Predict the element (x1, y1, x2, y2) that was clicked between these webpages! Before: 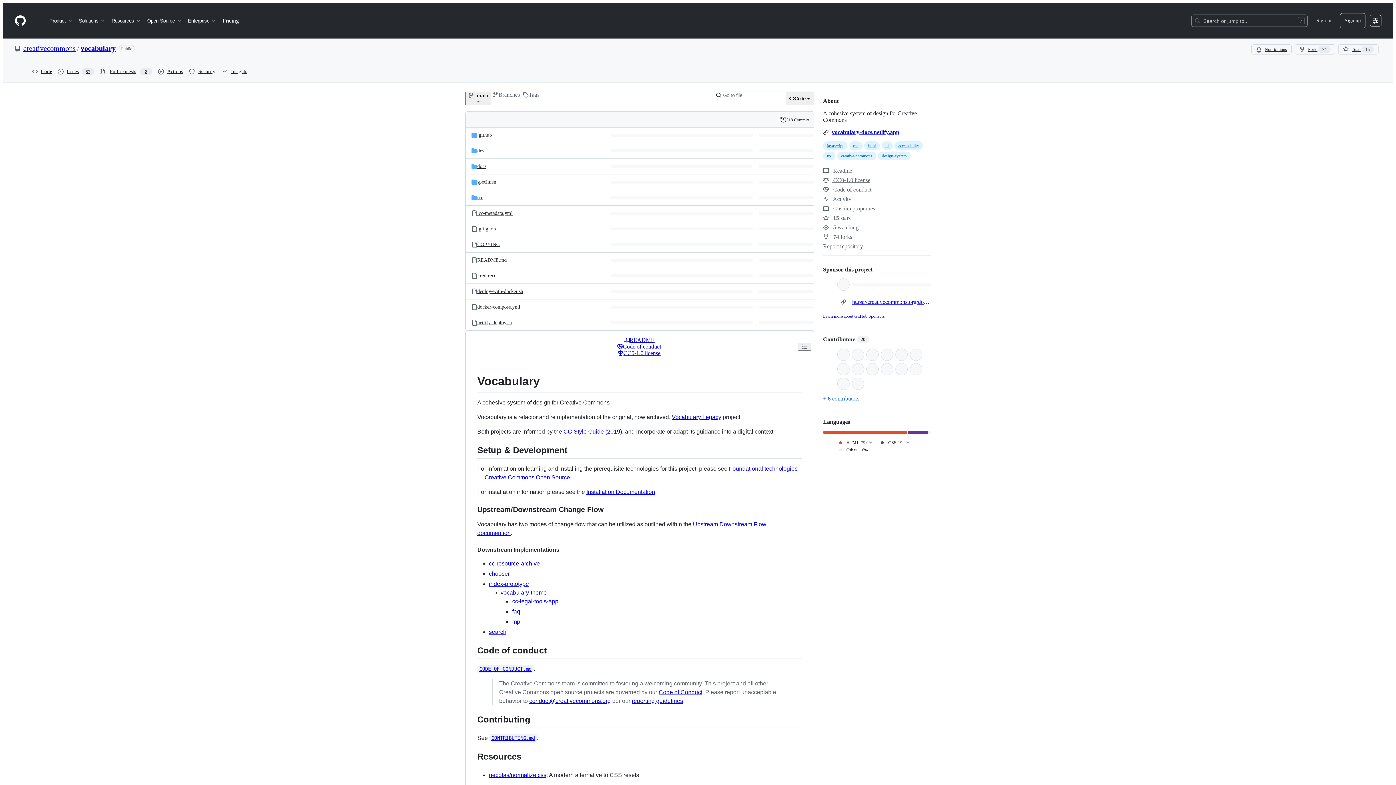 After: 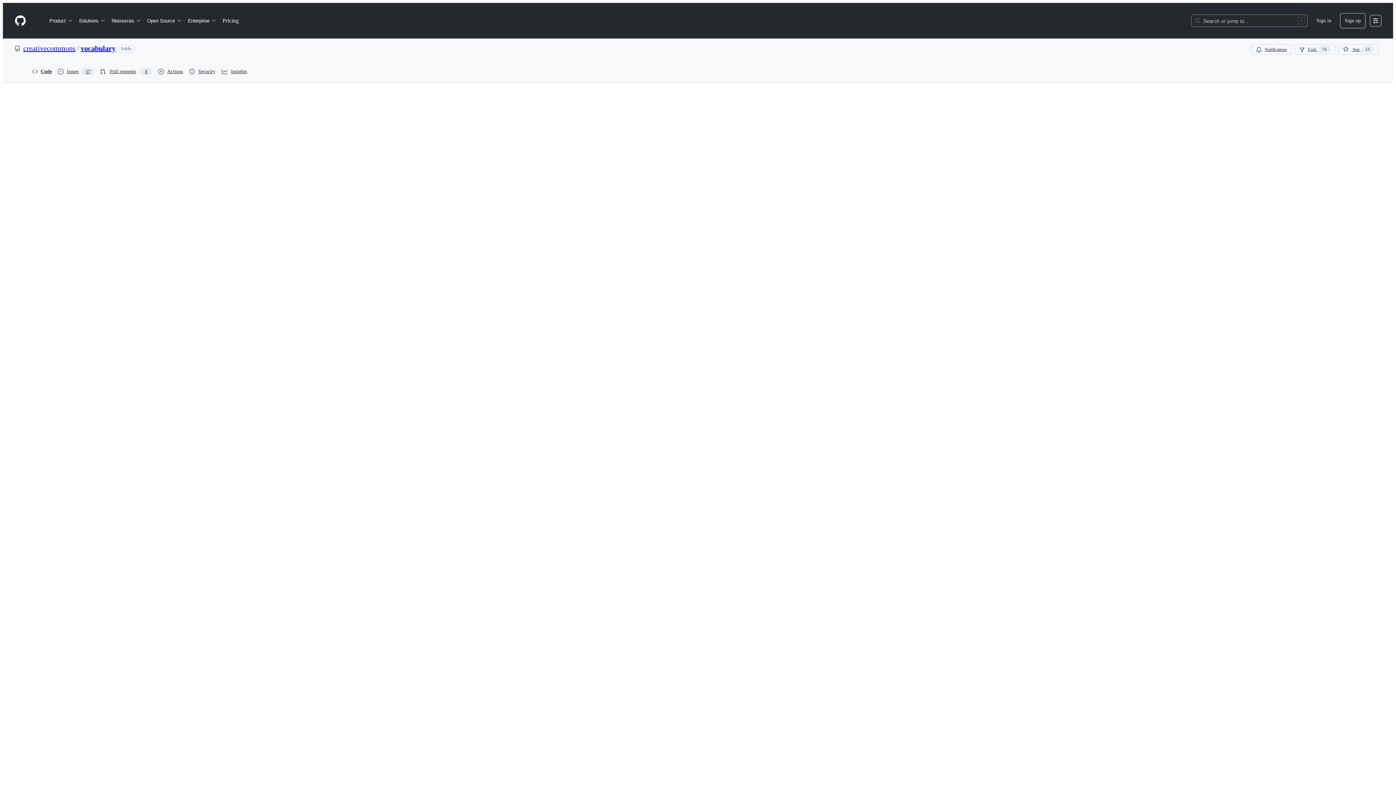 Action: label: README.md, (File) bbox: (477, 257, 506, 262)